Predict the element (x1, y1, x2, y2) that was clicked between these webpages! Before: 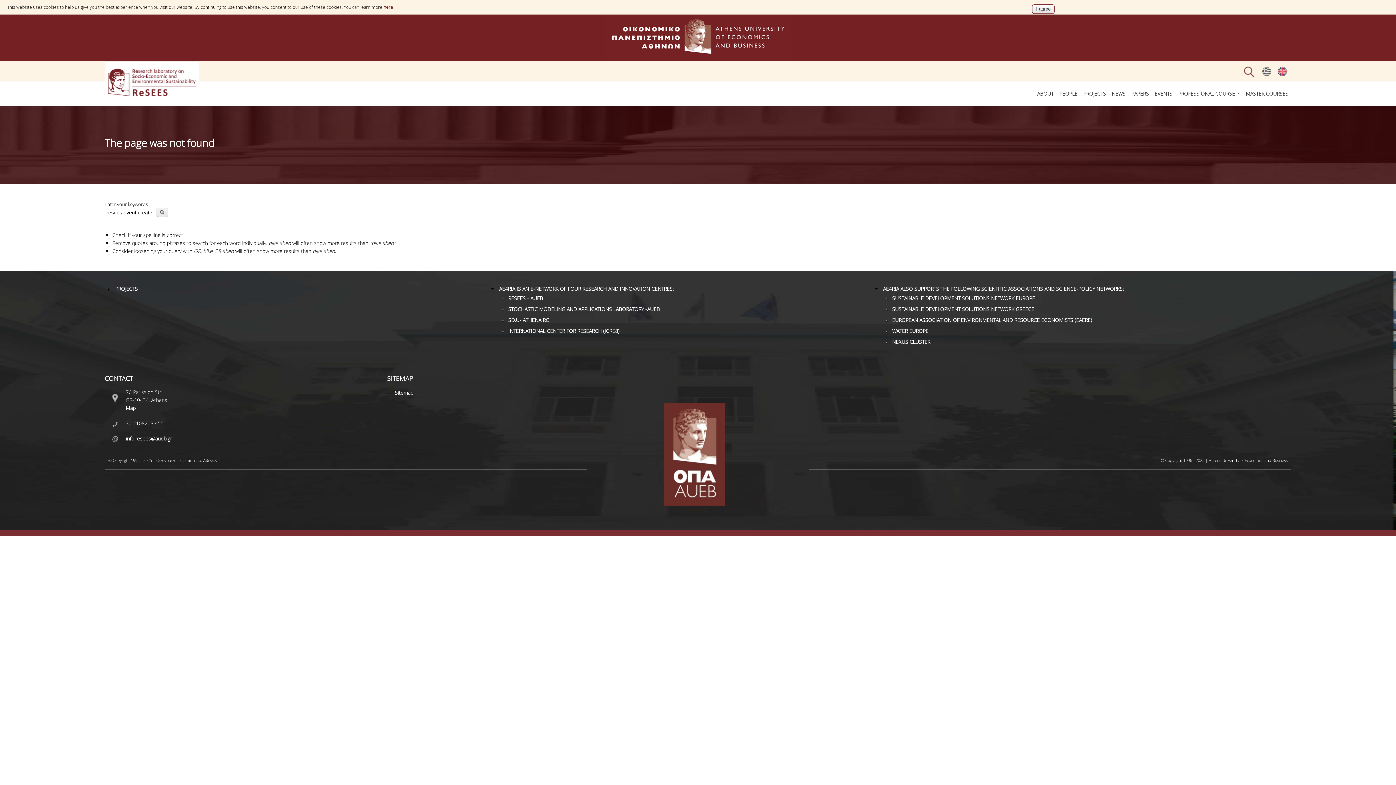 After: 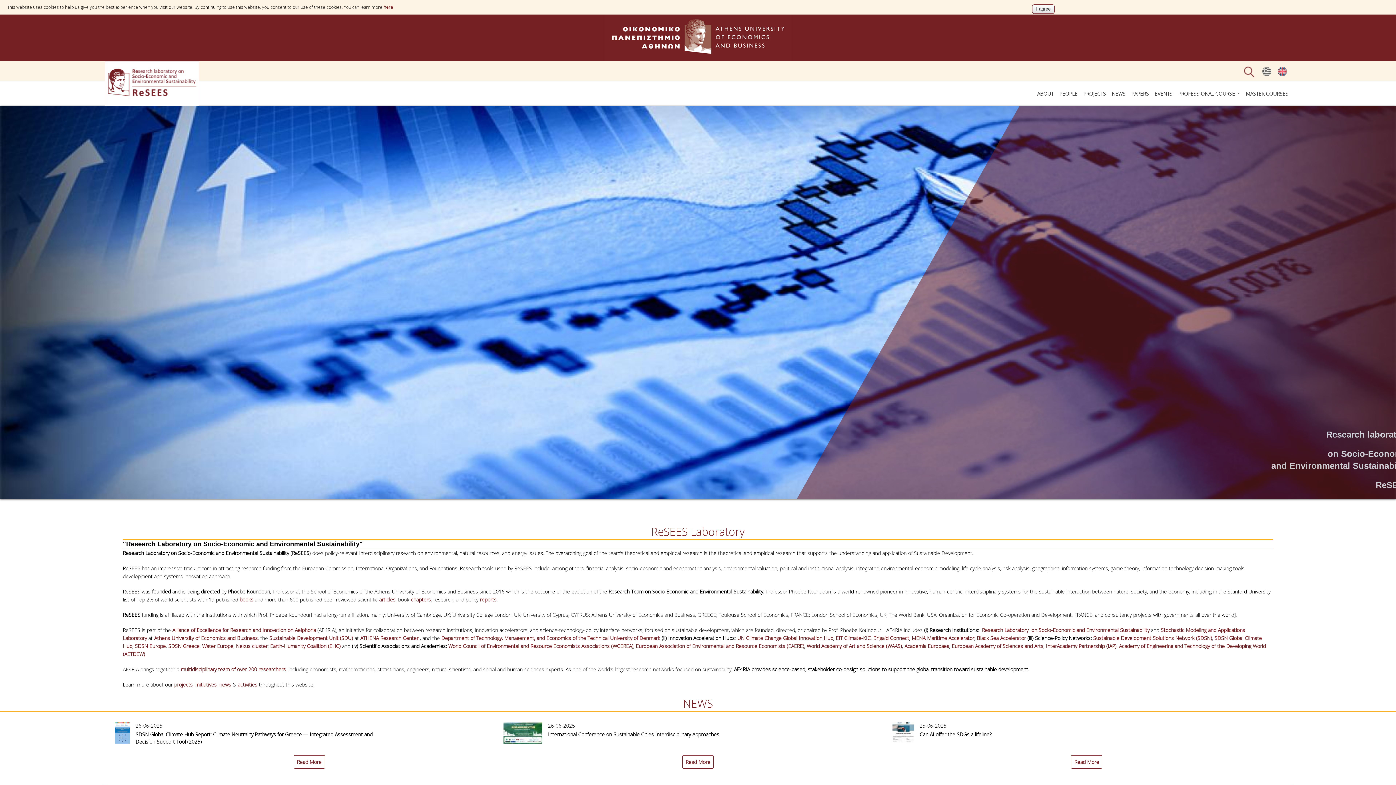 Action: label: PROFESSIONAL COURSE  bbox: (1175, 84, 1243, 103)